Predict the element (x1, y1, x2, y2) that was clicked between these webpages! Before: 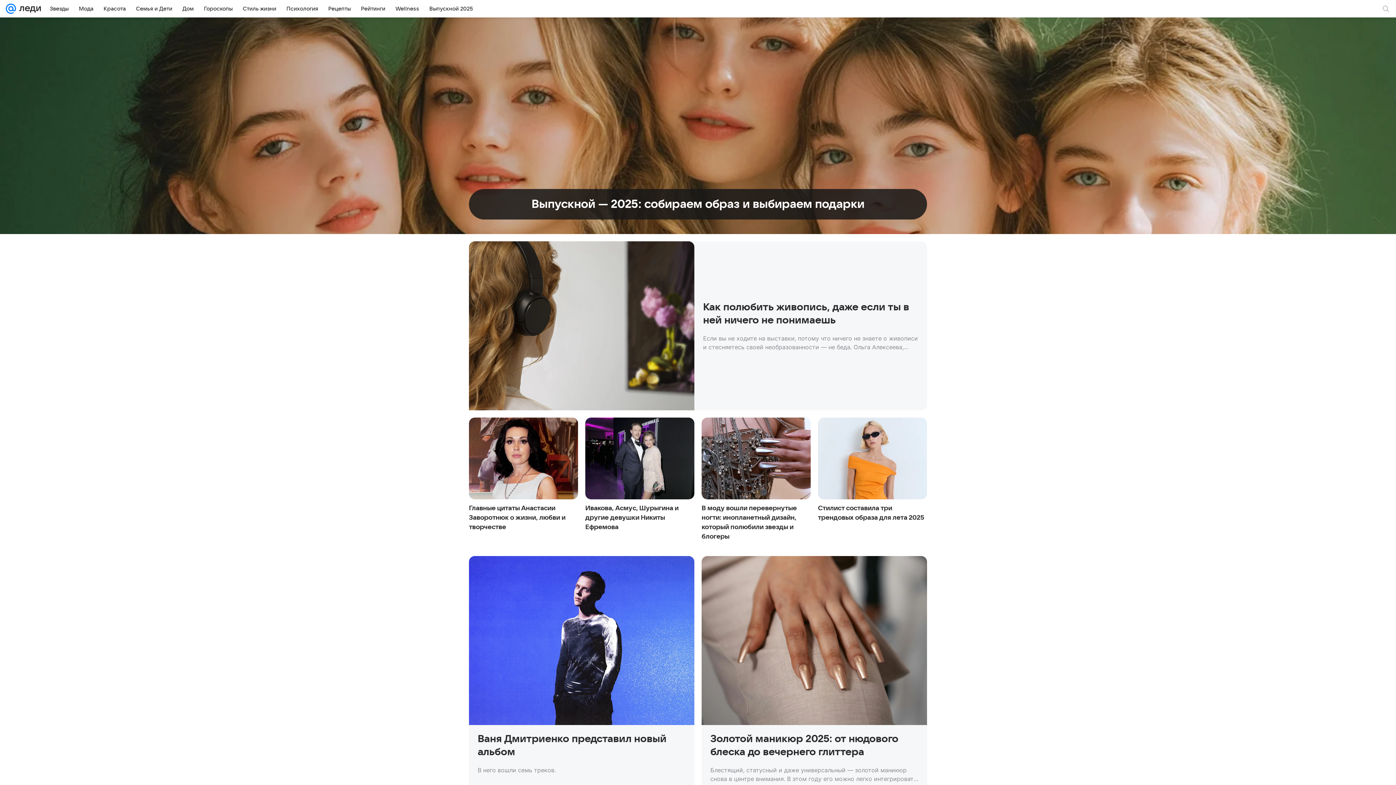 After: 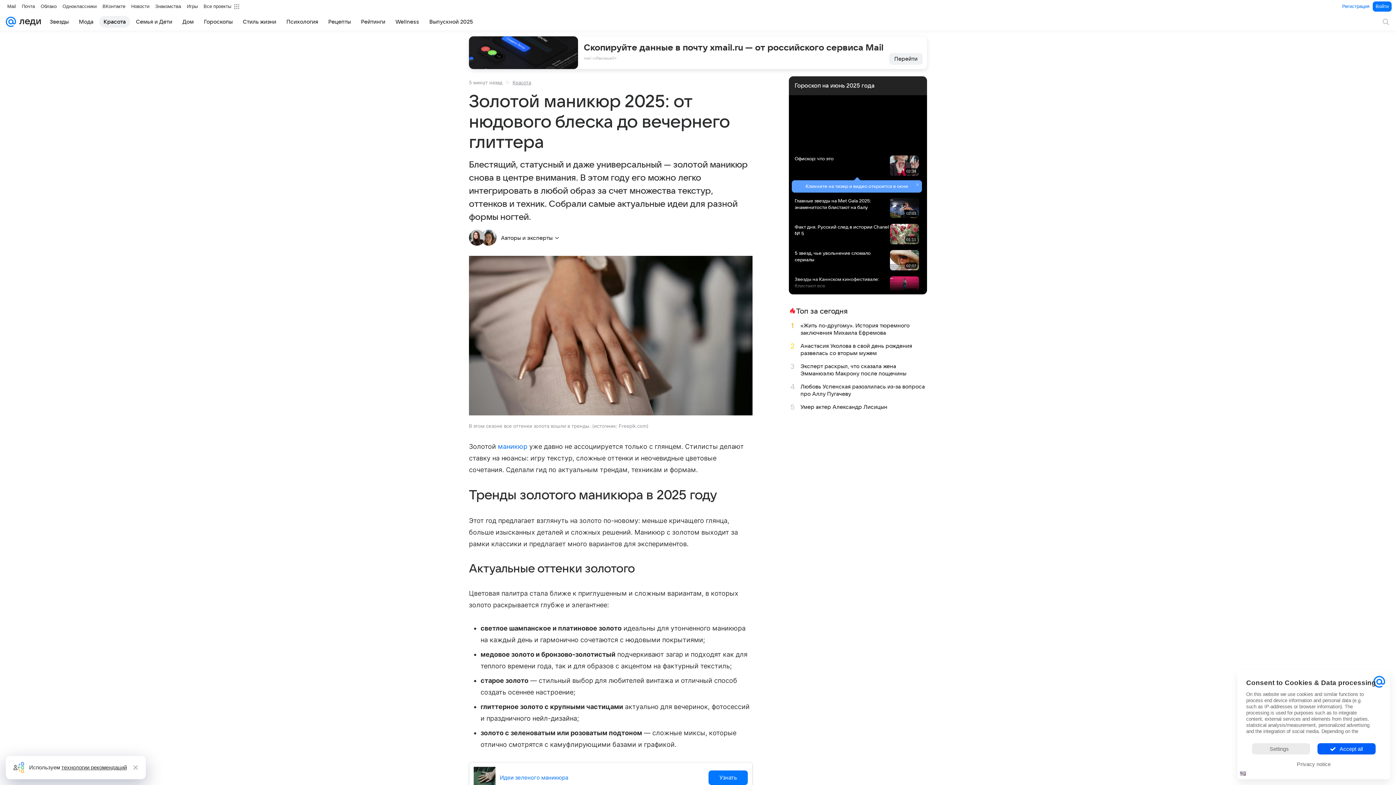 Action: label: Золотой маникюр 2025: от нюдового блеска до вечернего глиттера bbox: (710, 733, 898, 757)